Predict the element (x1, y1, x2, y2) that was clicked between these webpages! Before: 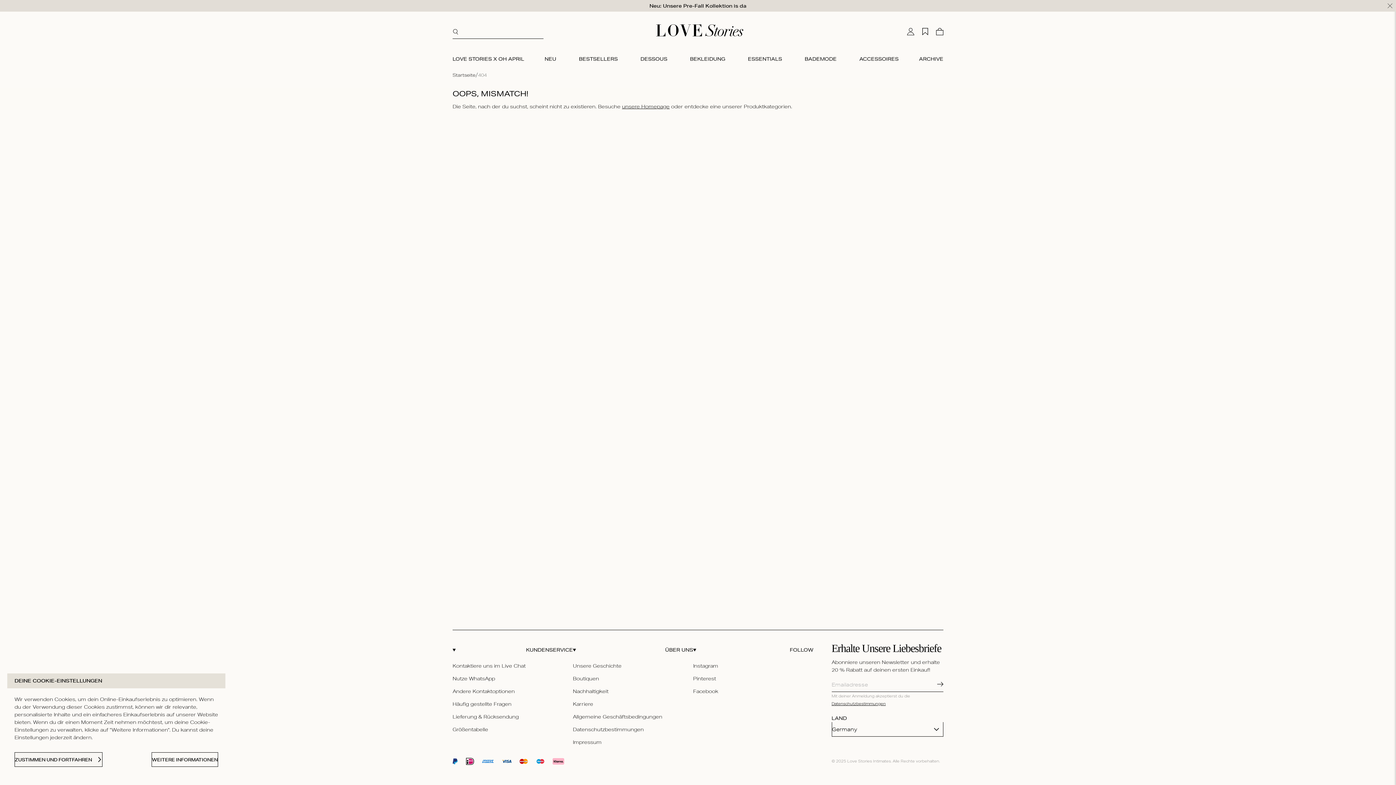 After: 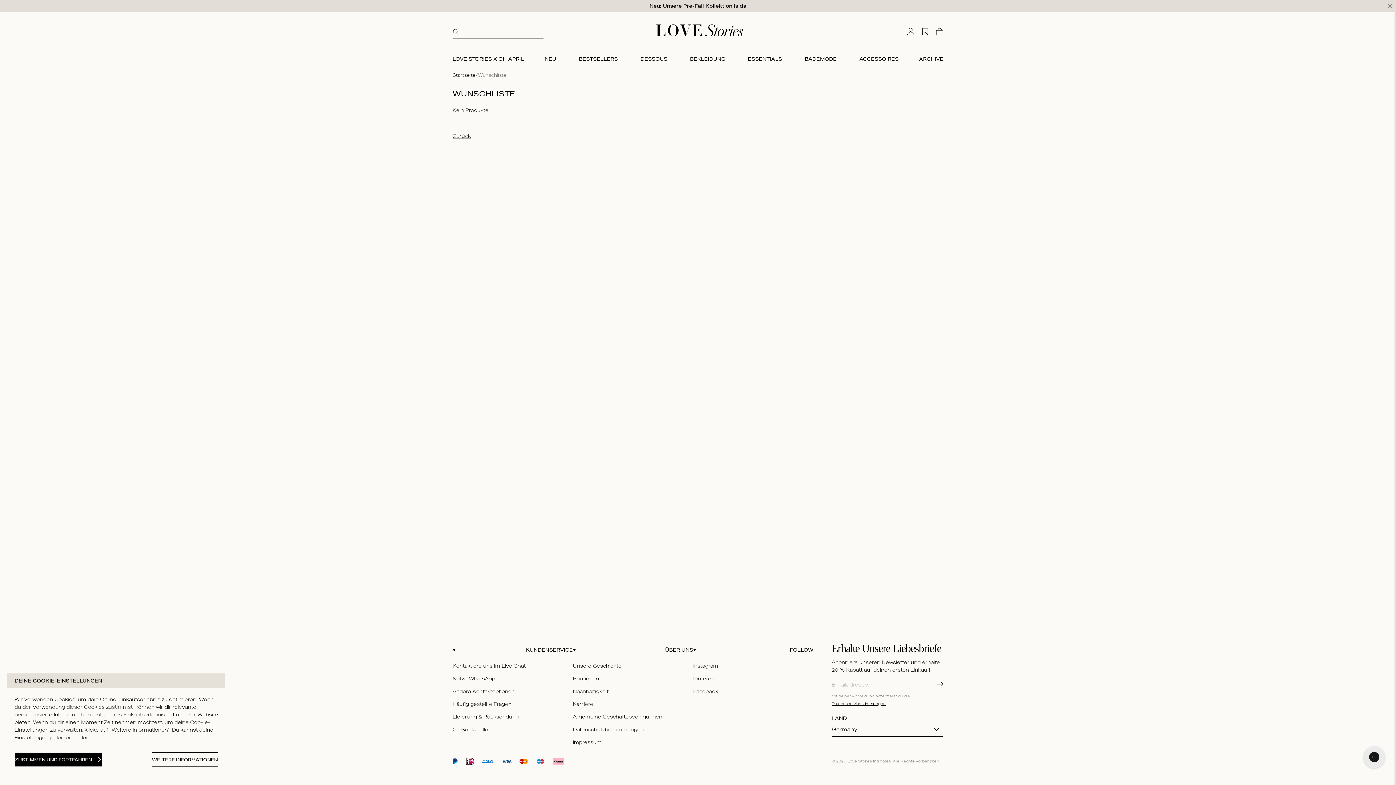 Action: bbox: (918, 24, 932, 38) label: Wunschliste